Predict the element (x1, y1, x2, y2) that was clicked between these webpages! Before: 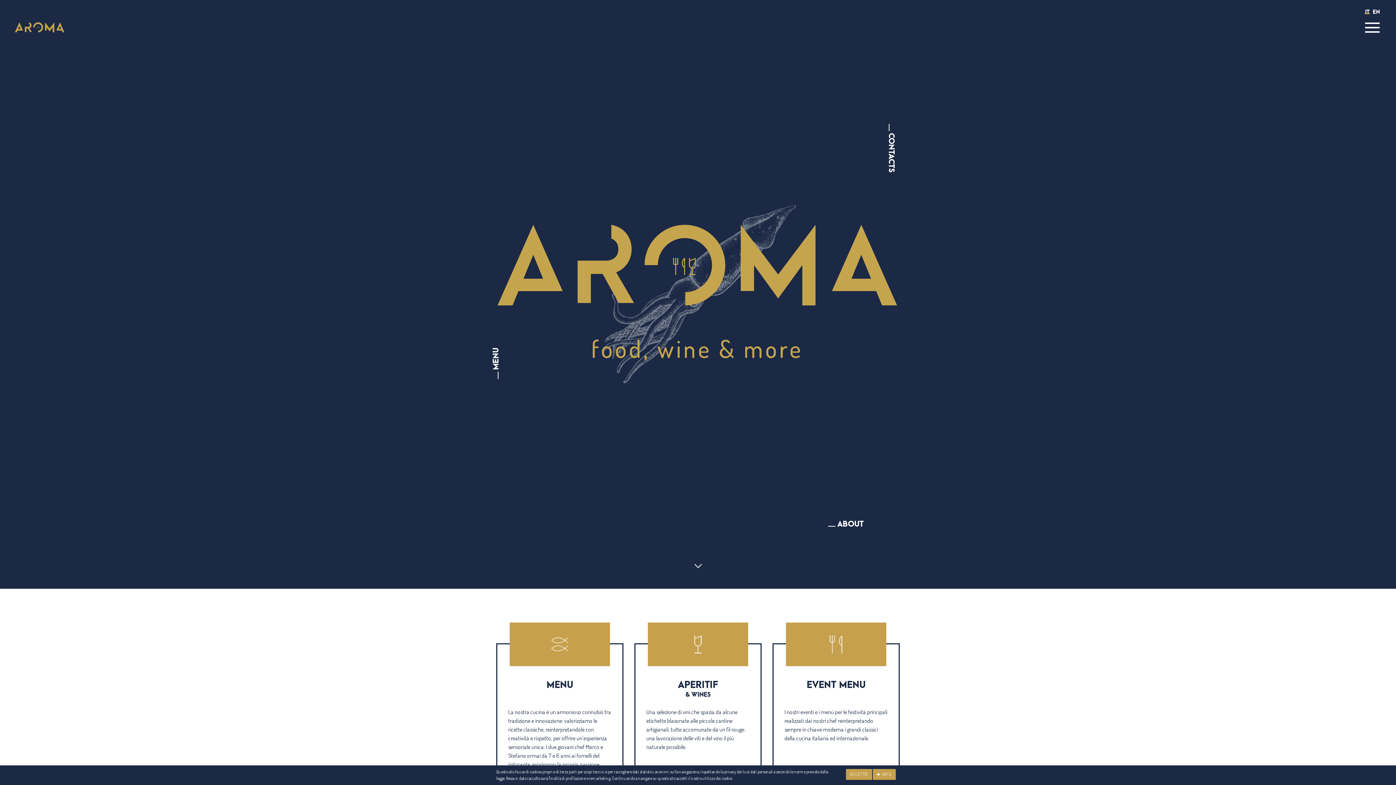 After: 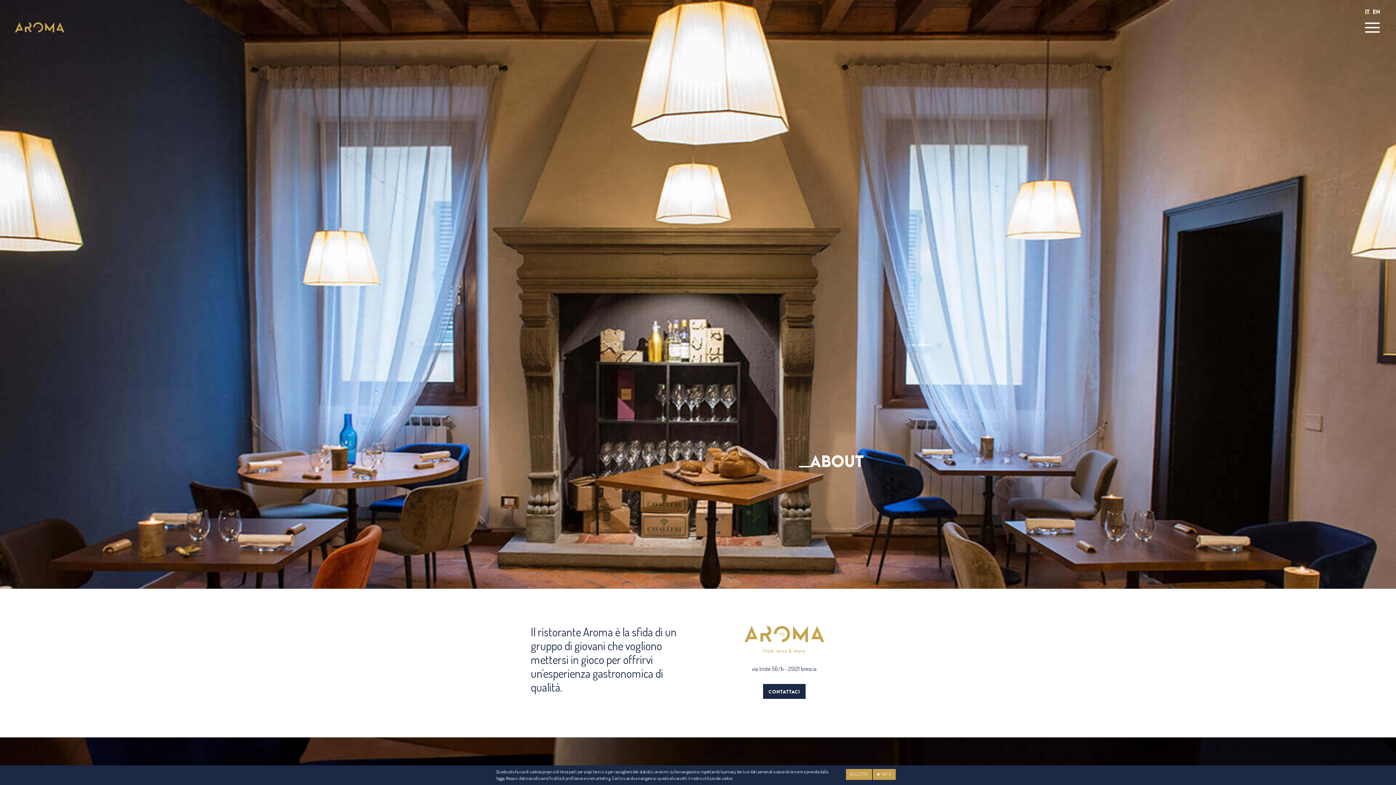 Action: bbox: (837, 520, 863, 528) label: ABOUT